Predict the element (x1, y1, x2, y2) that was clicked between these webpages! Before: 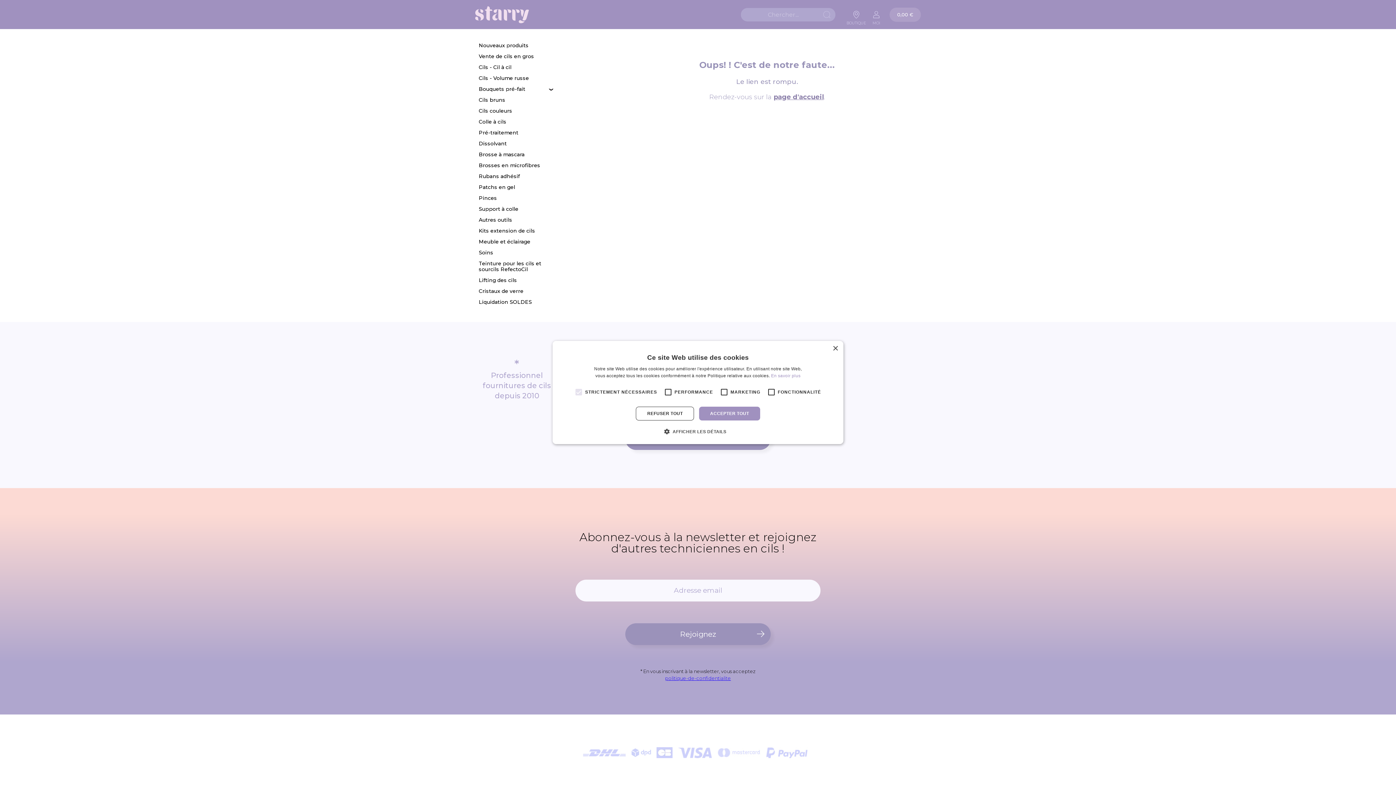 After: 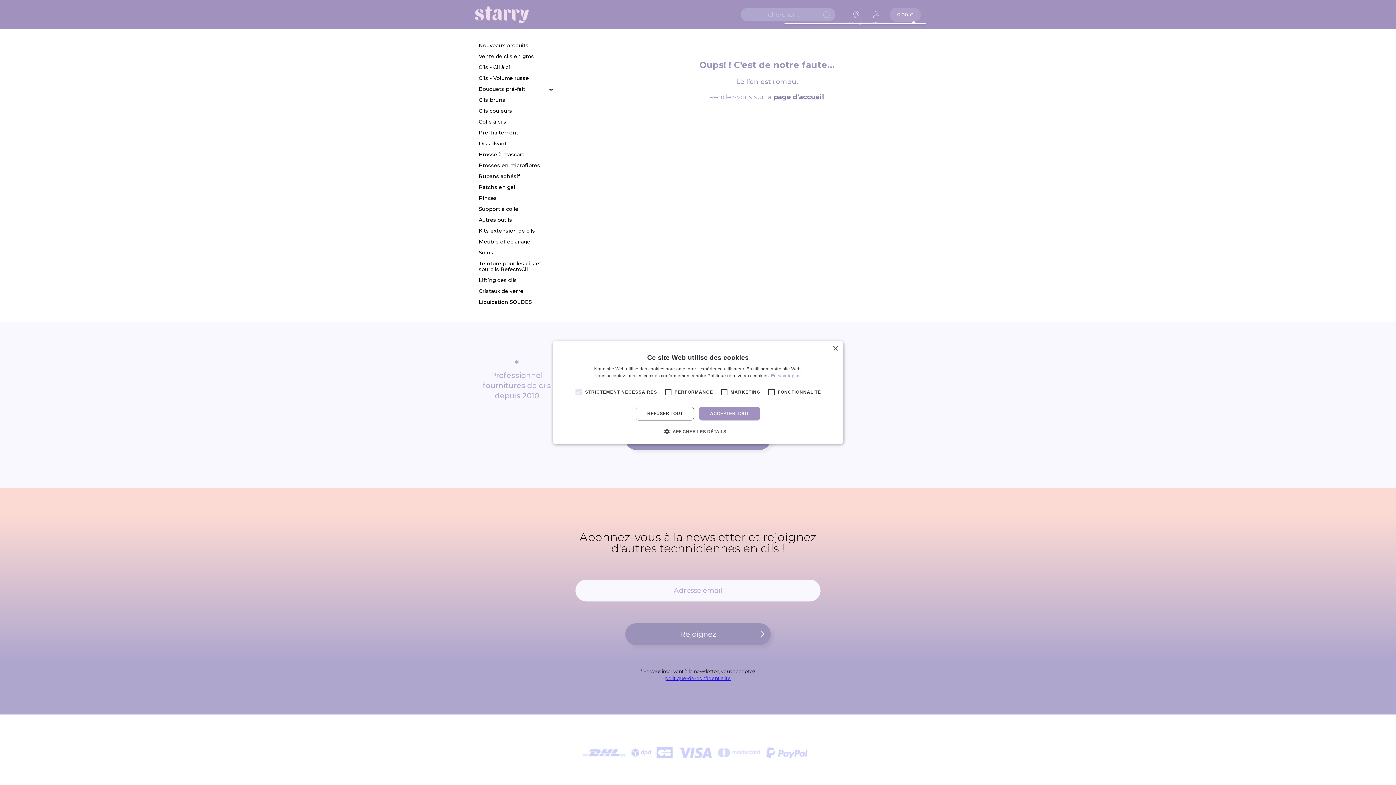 Action: bbox: (889, 7, 921, 21) label: Panier
0,00 €